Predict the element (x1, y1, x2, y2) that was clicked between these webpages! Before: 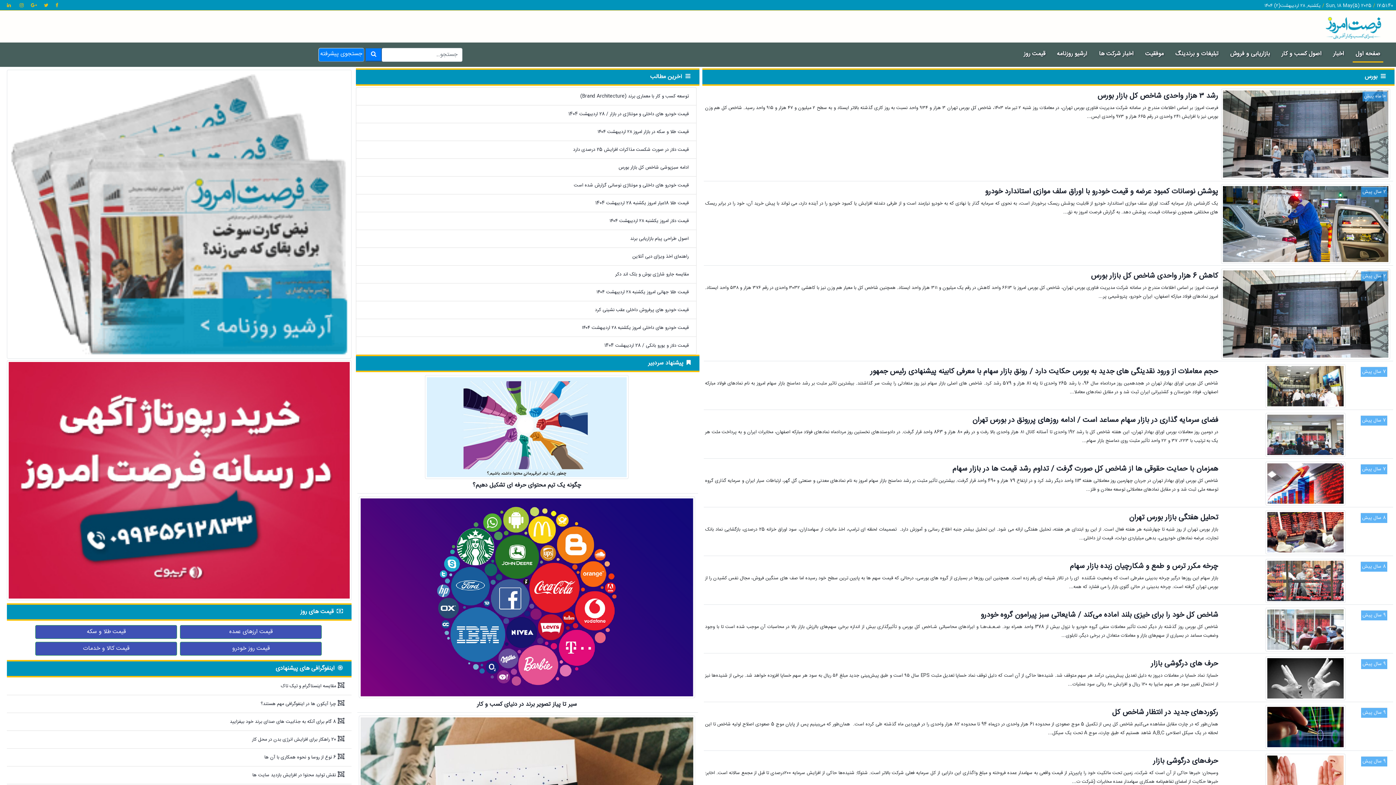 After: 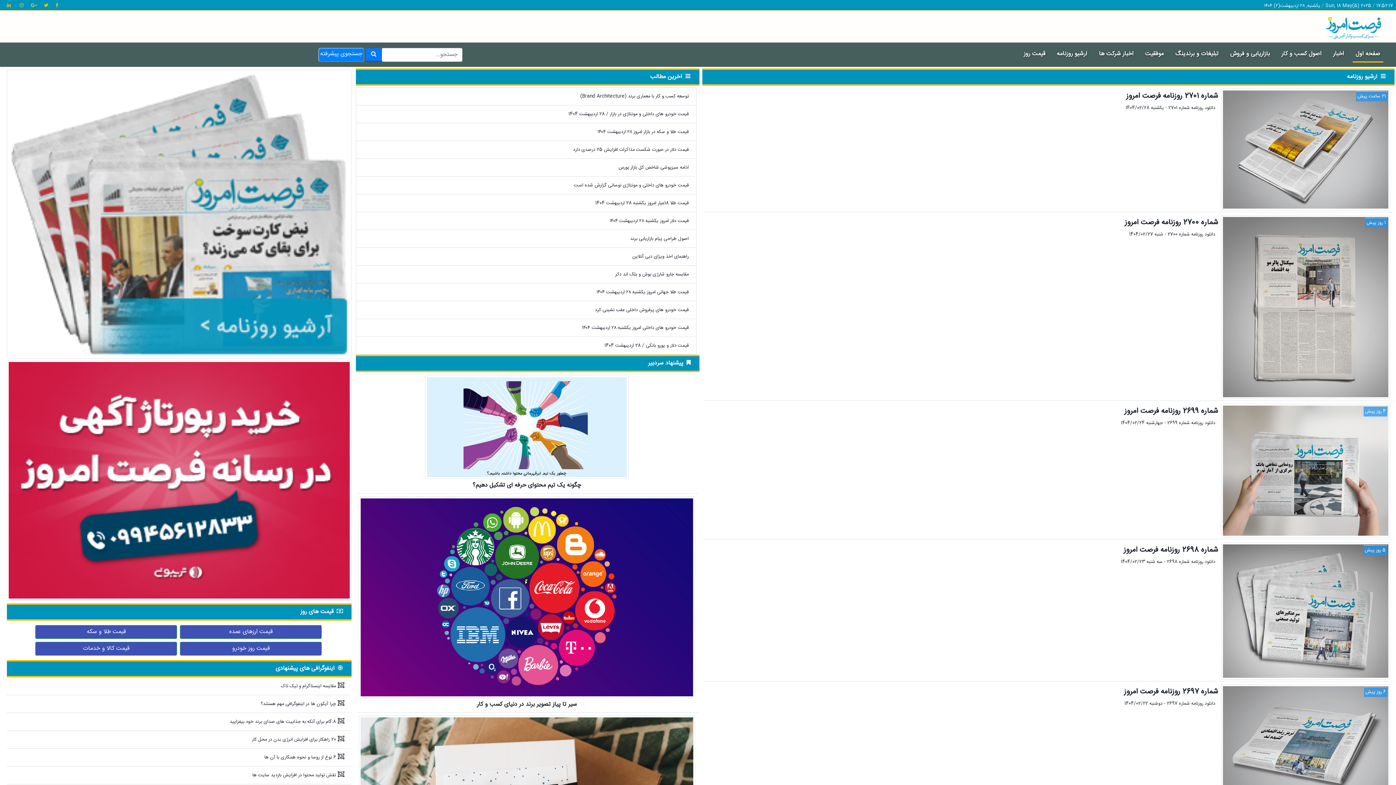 Action: label: آرشیو روزنامه bbox: (1054, 46, 1090, 61)